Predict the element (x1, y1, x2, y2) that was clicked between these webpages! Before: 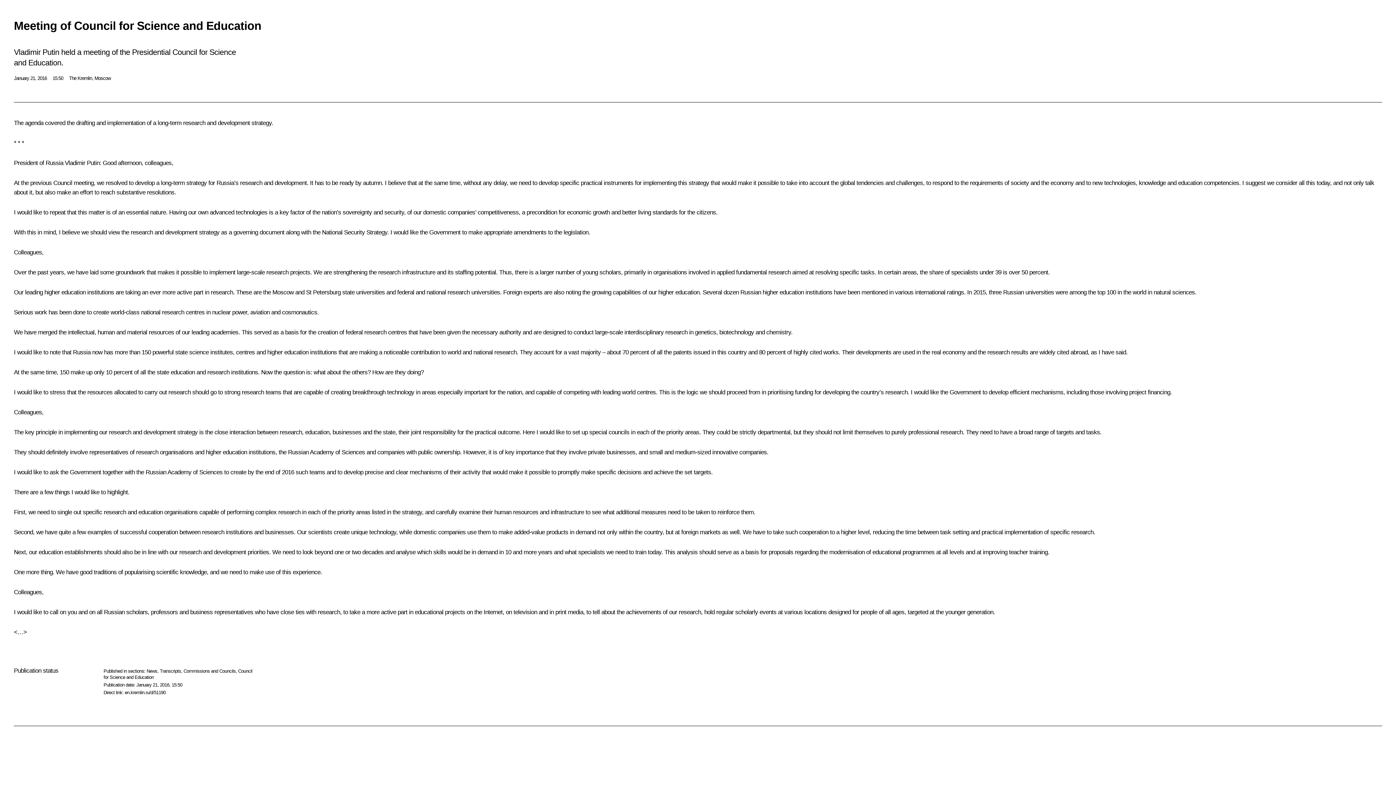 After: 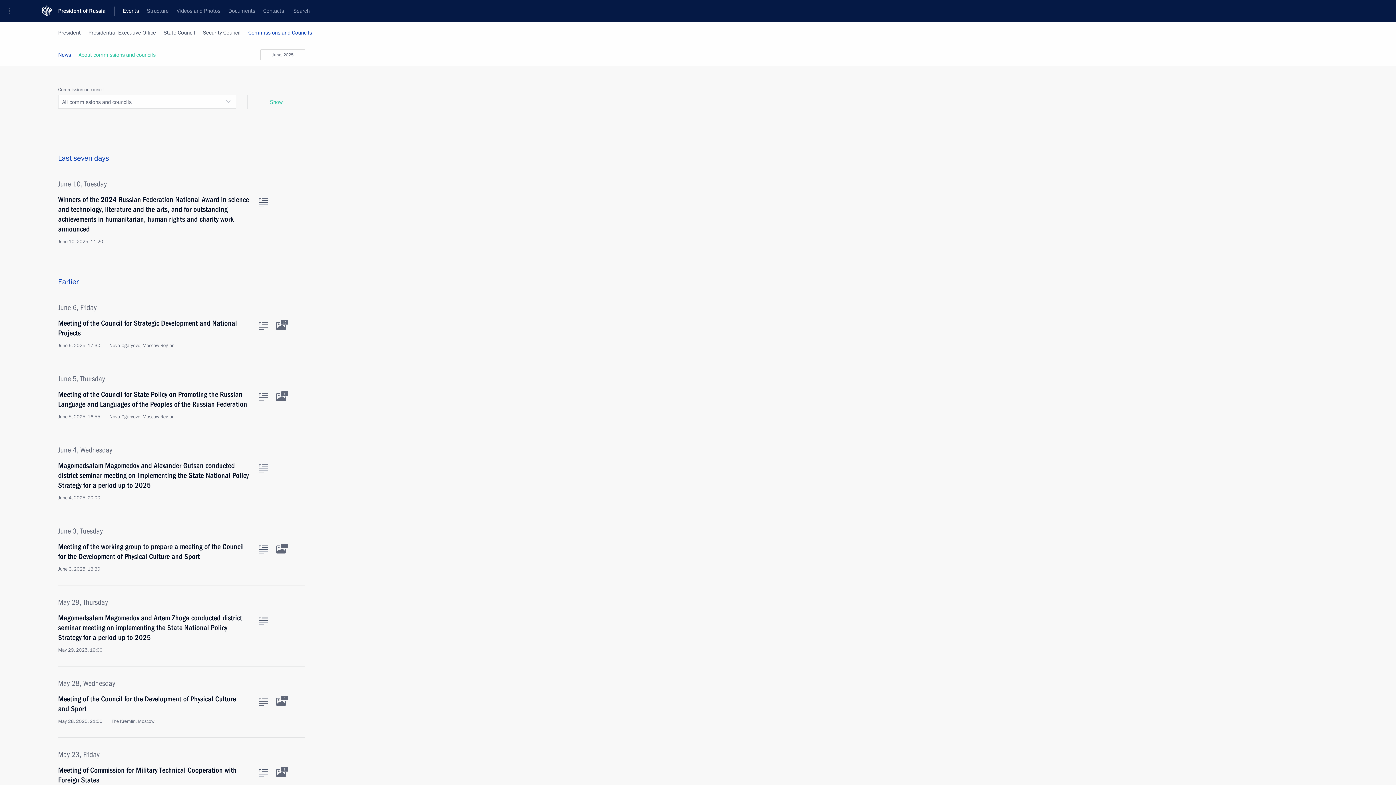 Action: bbox: (183, 668, 235, 674) label: Commissions and Councils